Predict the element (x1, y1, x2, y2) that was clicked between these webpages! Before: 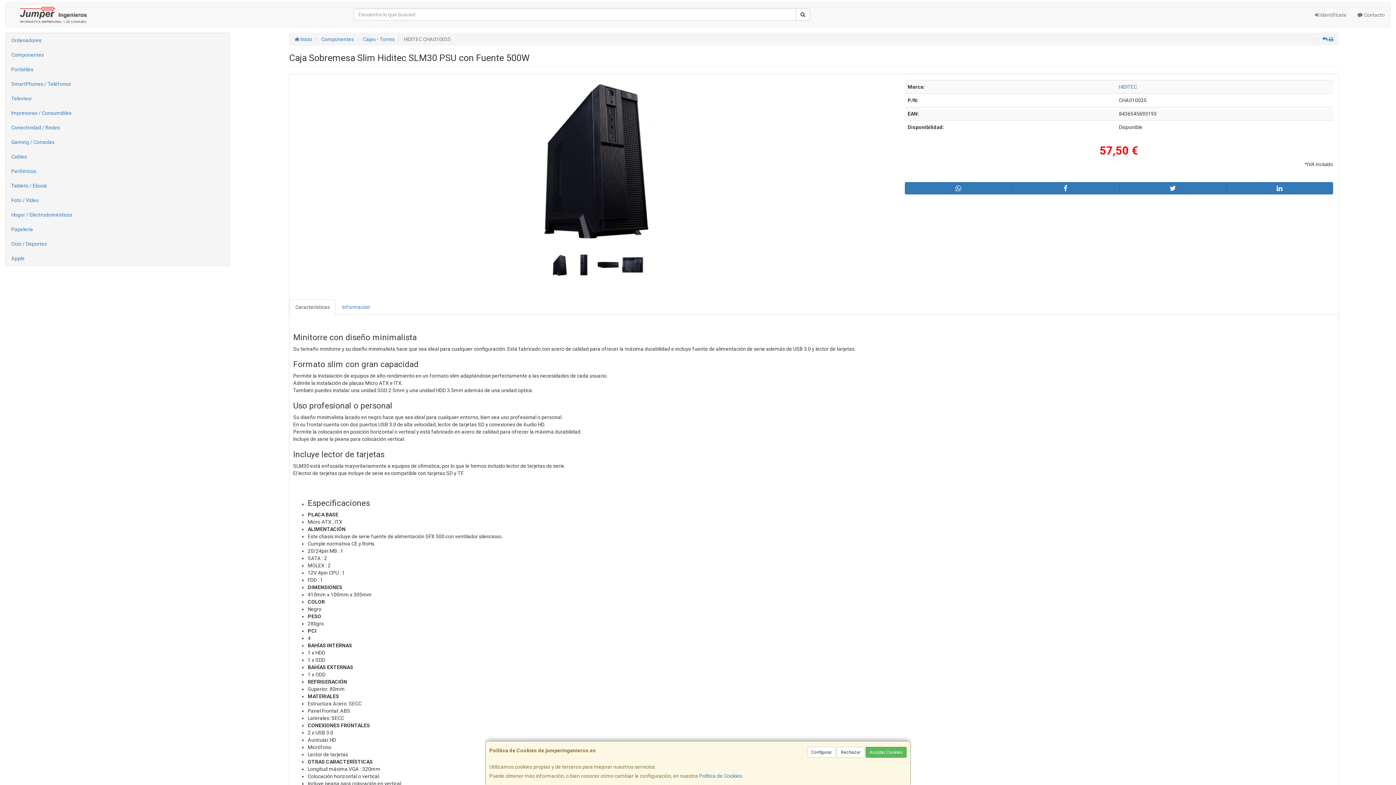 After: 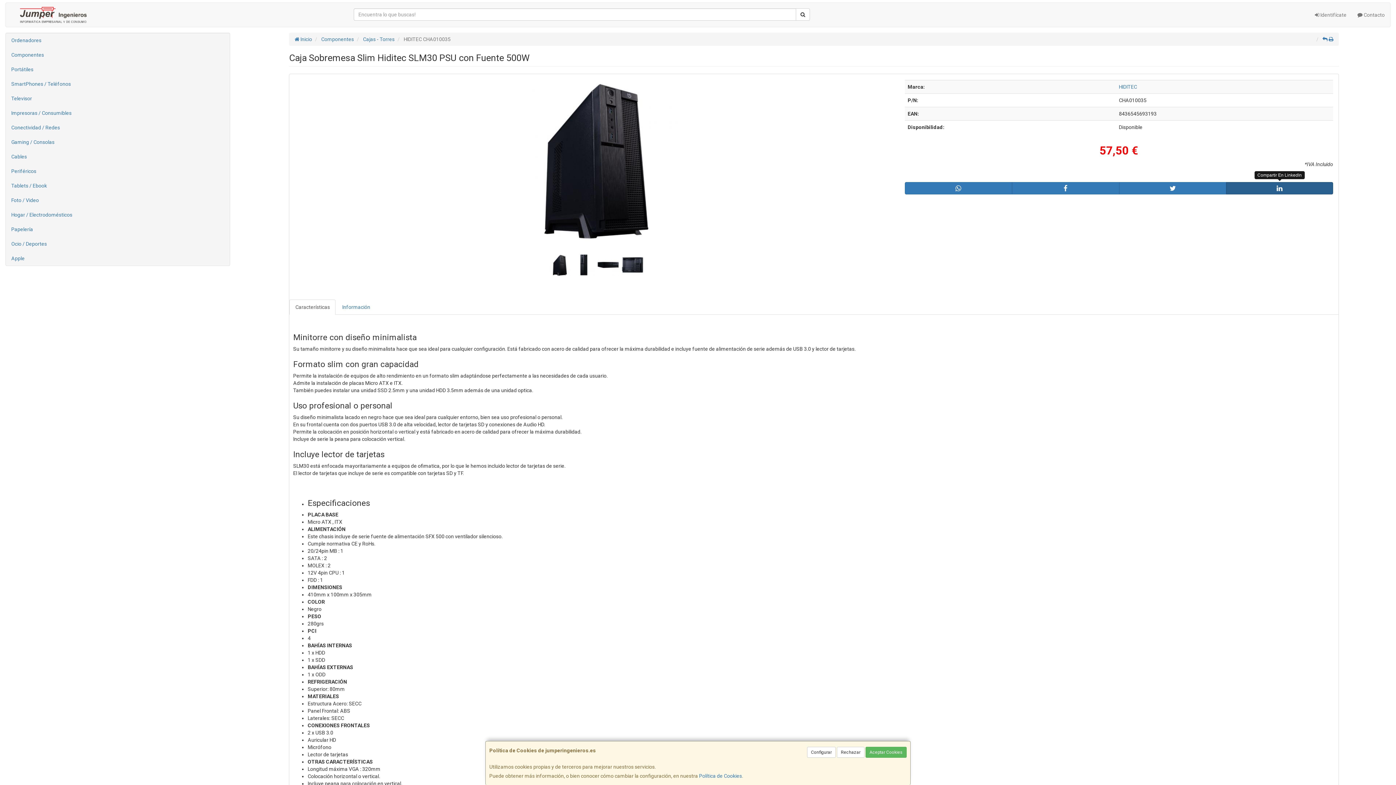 Action: bbox: (1226, 182, 1333, 194)